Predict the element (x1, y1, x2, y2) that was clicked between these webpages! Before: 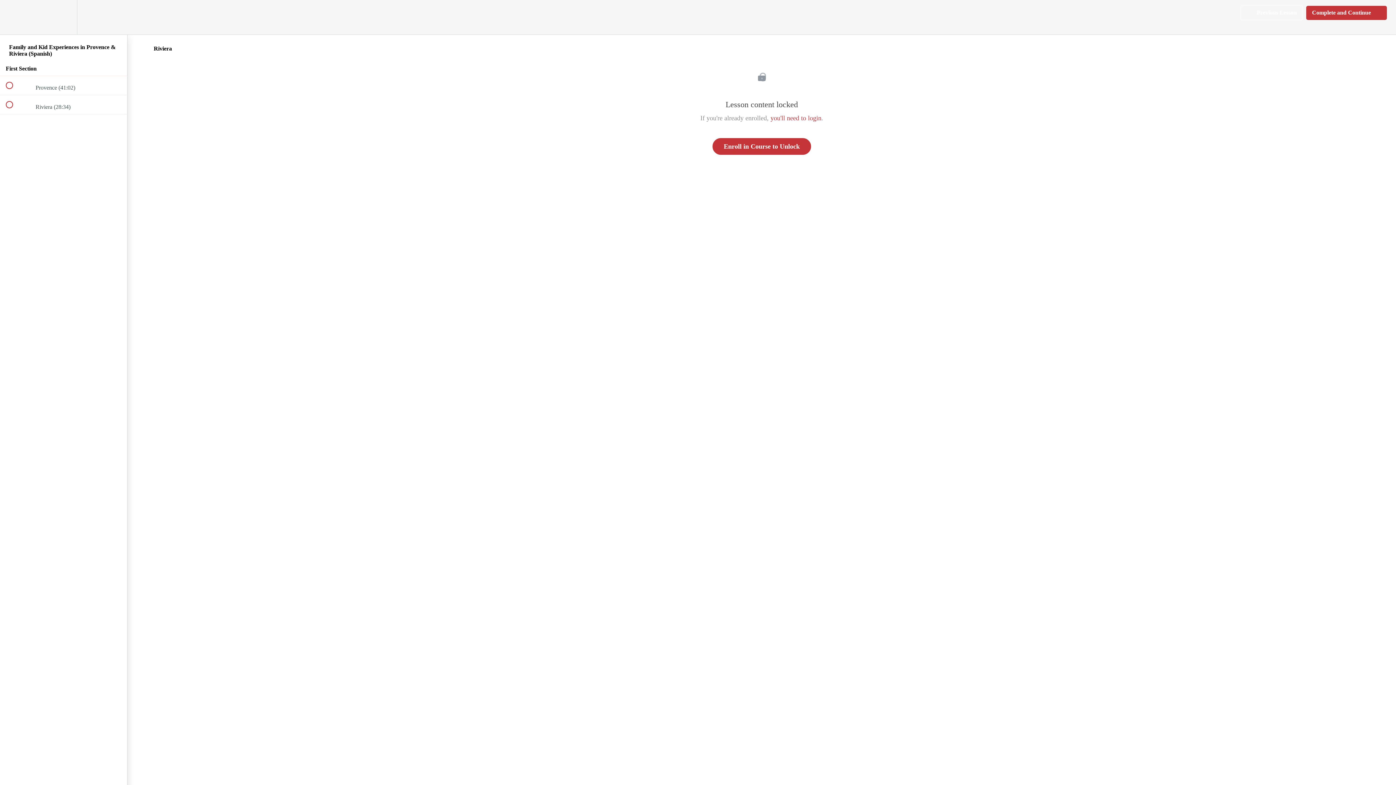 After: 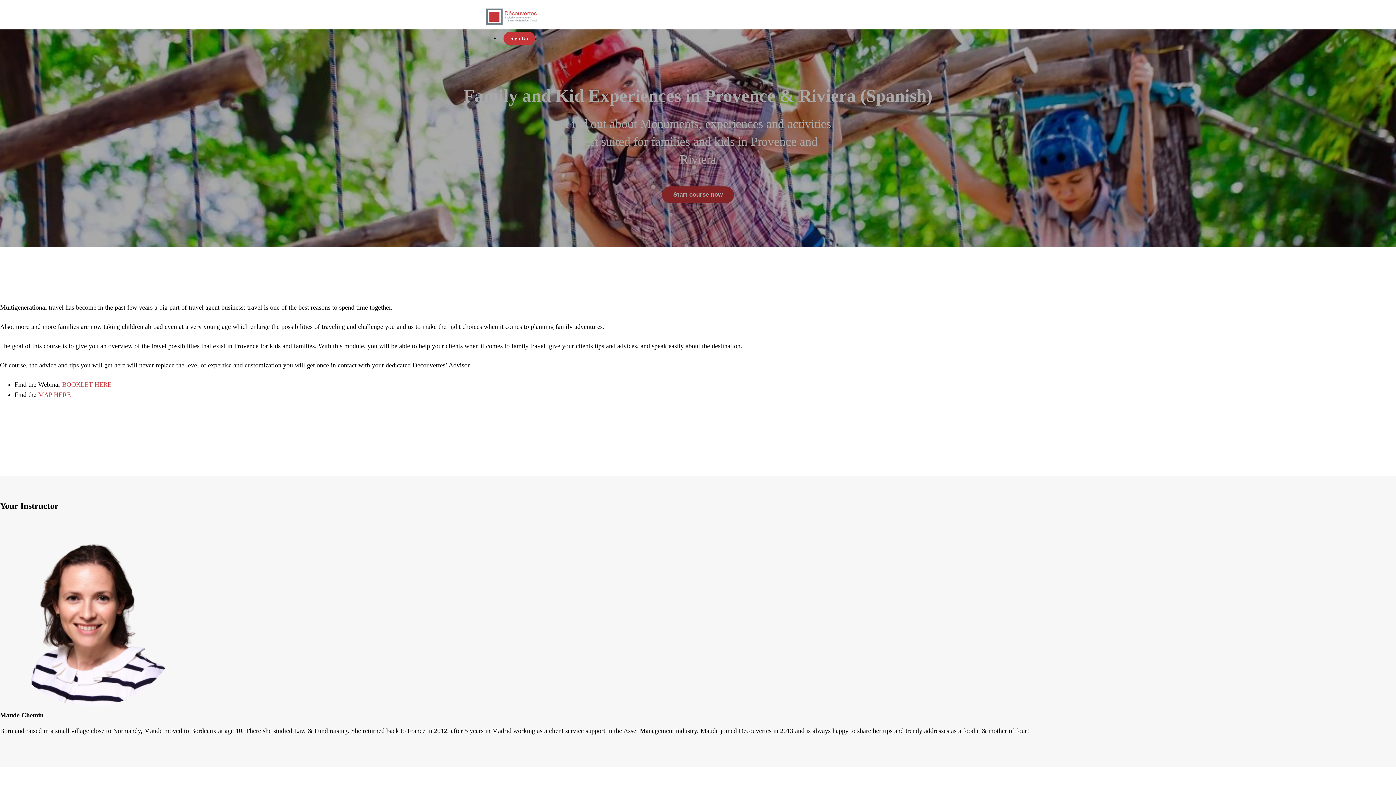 Action: label: Back to course curriculum bbox: (0, 0, 26, 34)